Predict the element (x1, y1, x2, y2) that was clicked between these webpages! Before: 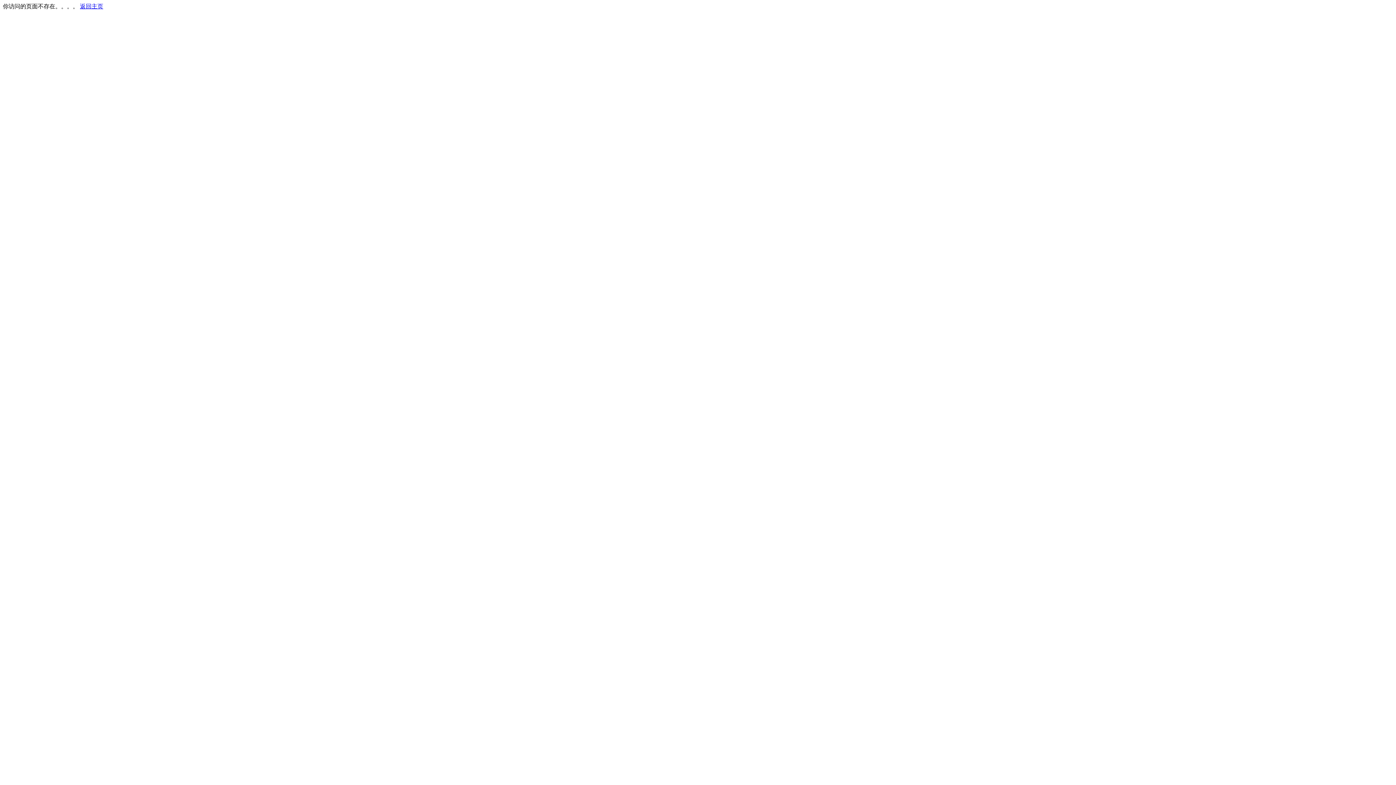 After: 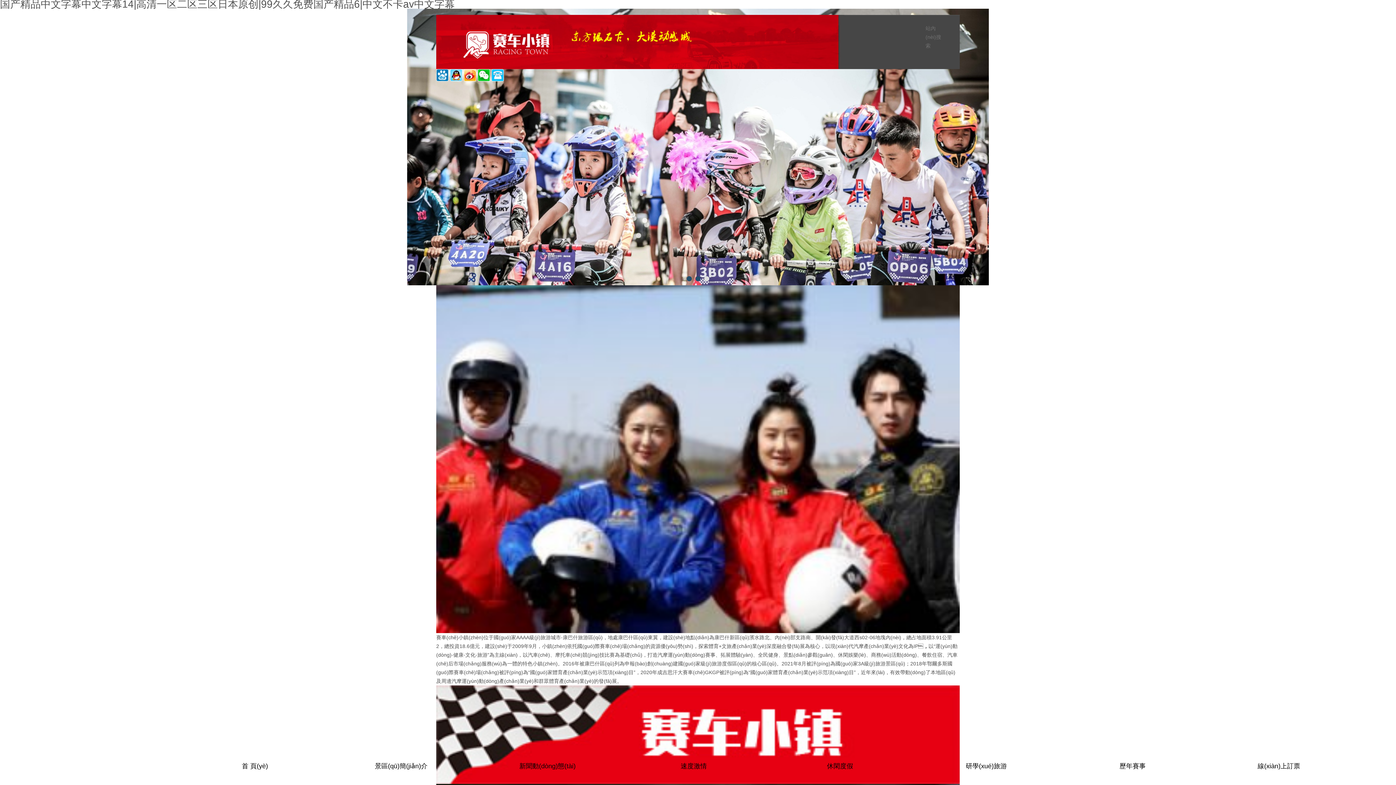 Action: label: 返回主页 bbox: (80, 3, 103, 9)